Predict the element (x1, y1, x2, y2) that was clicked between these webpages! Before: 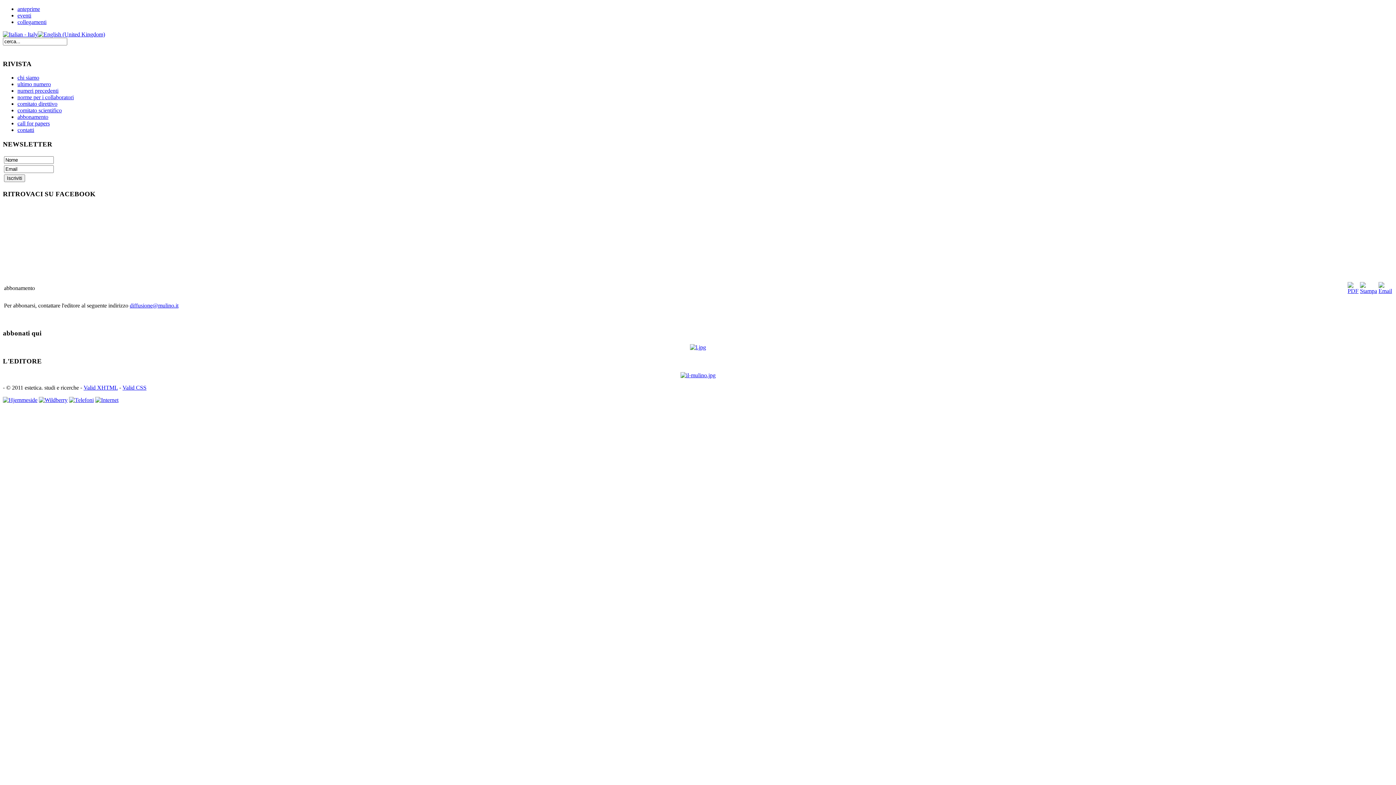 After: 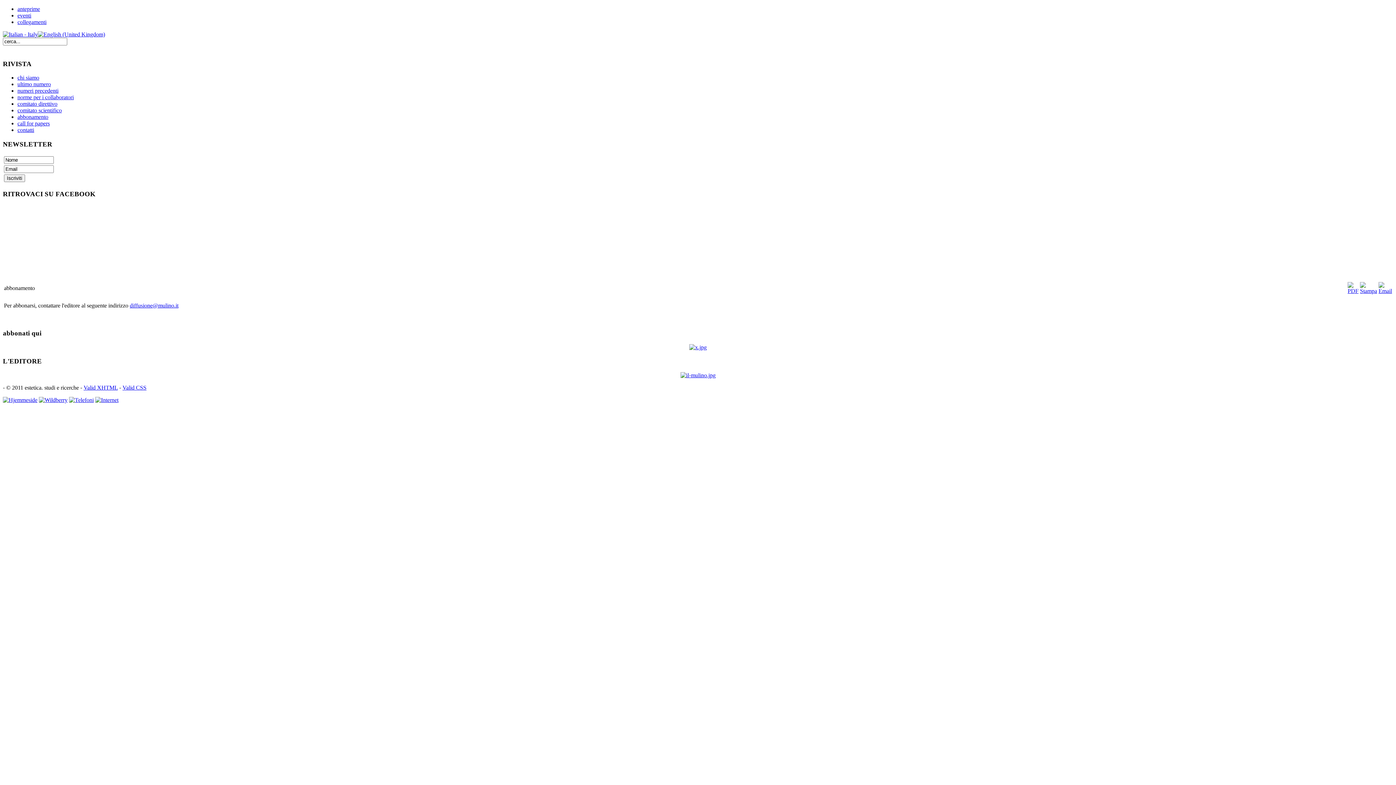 Action: label: abbonamento bbox: (17, 113, 48, 120)